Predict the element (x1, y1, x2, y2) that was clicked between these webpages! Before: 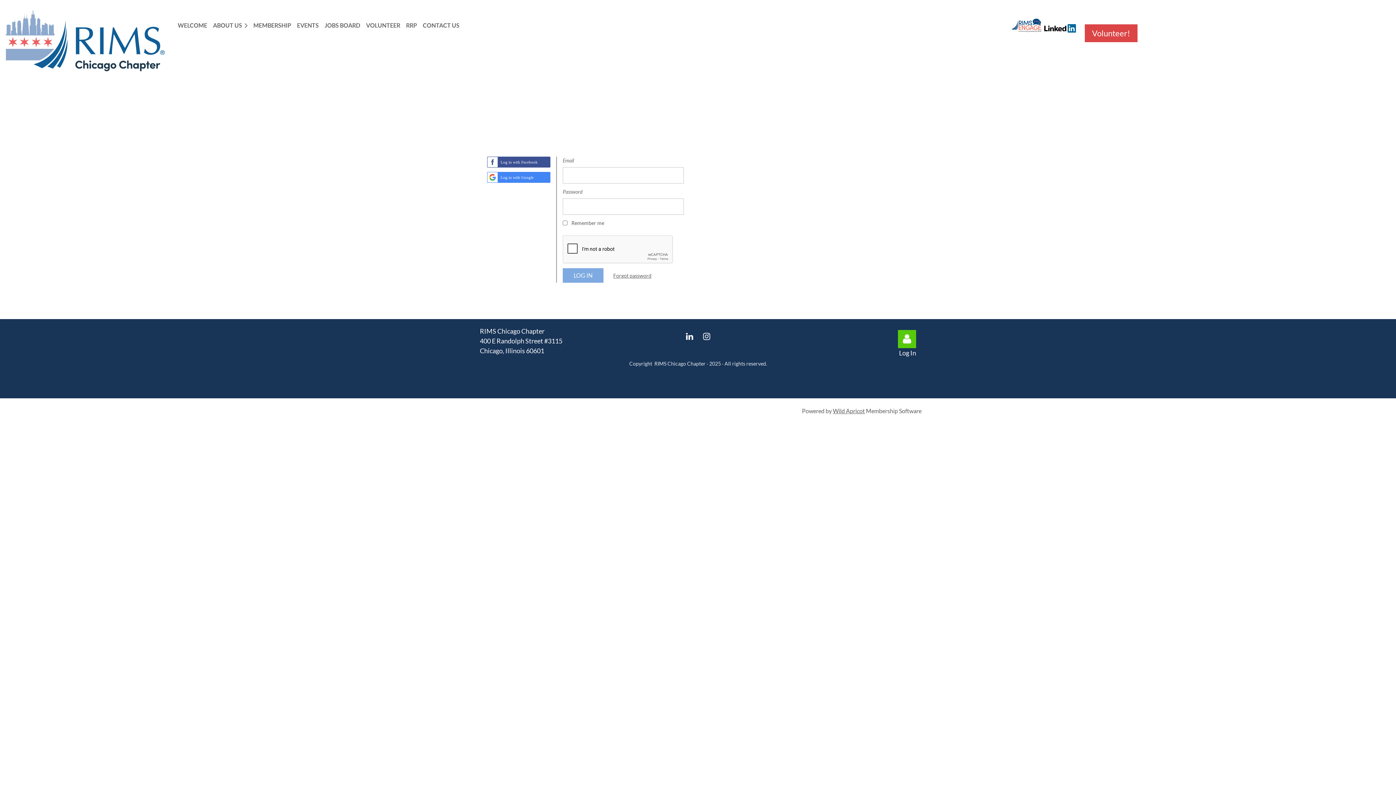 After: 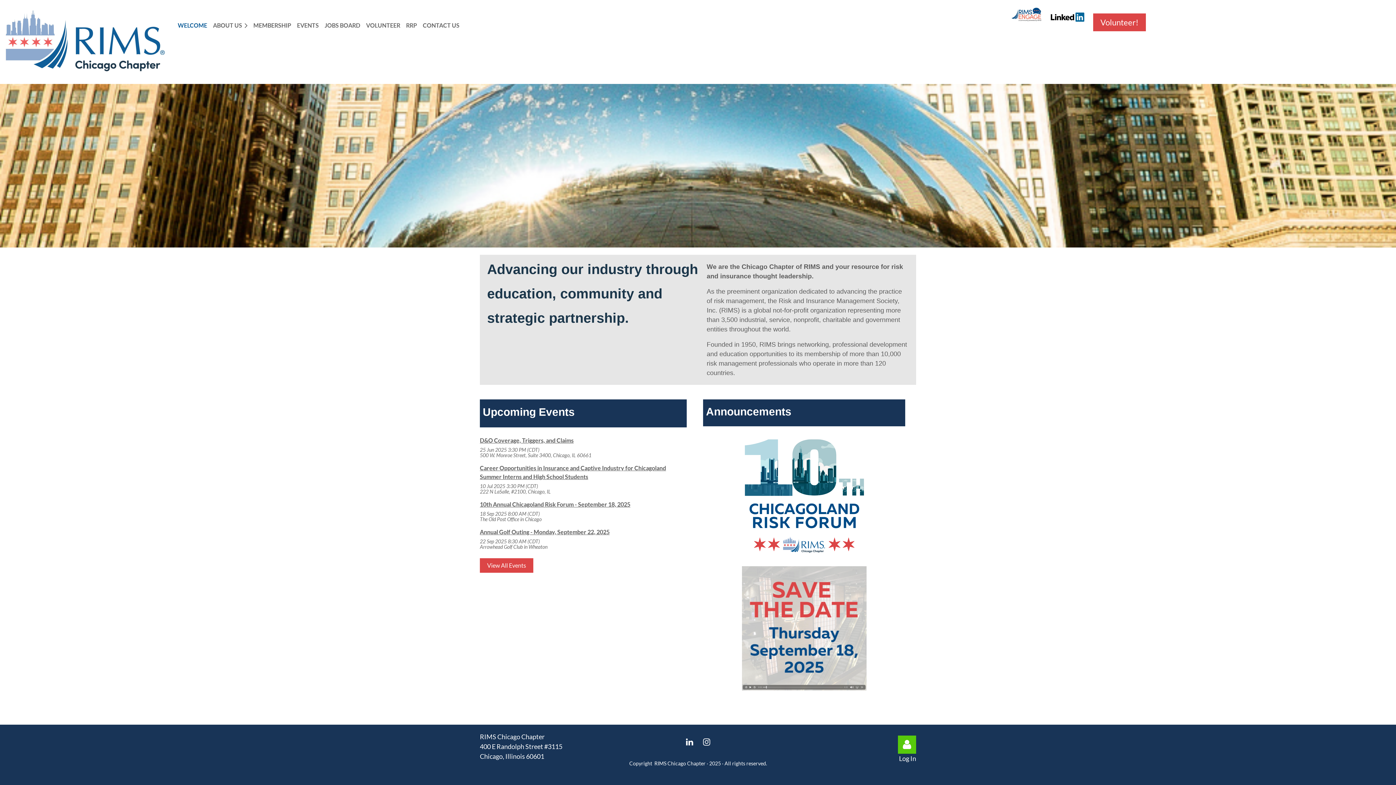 Action: label: WELCOME bbox: (177, 18, 213, 32)